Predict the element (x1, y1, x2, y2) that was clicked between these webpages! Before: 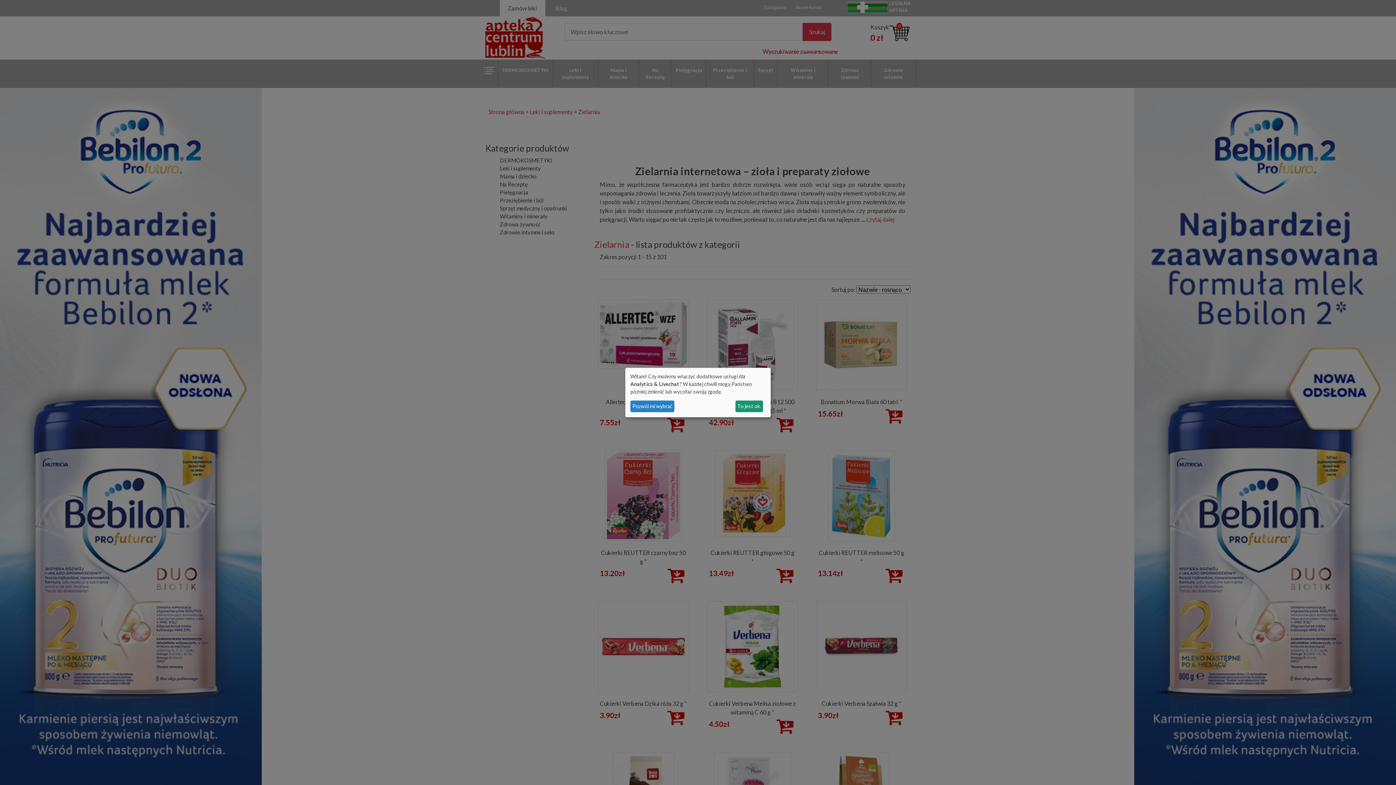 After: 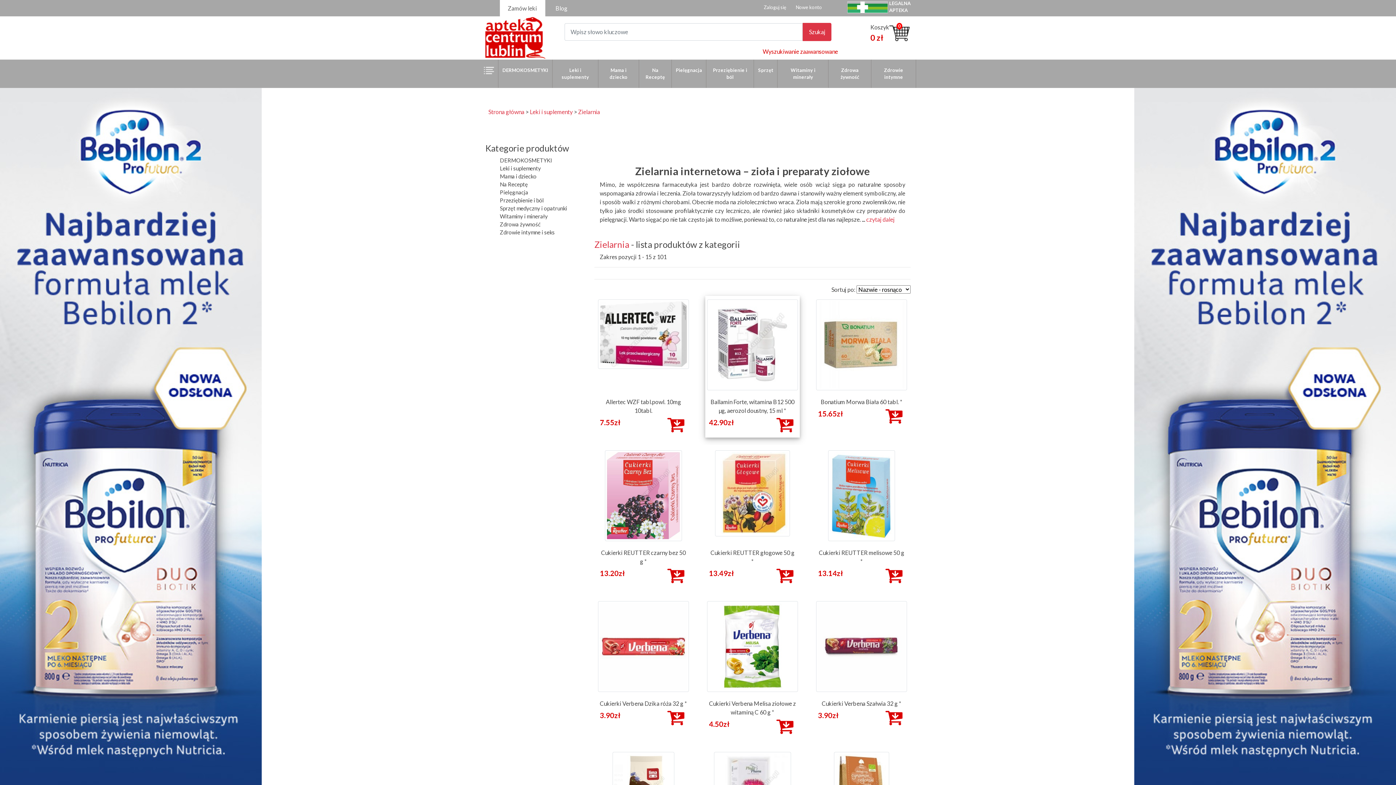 Action: bbox: (735, 400, 763, 412) label: To jest ok.